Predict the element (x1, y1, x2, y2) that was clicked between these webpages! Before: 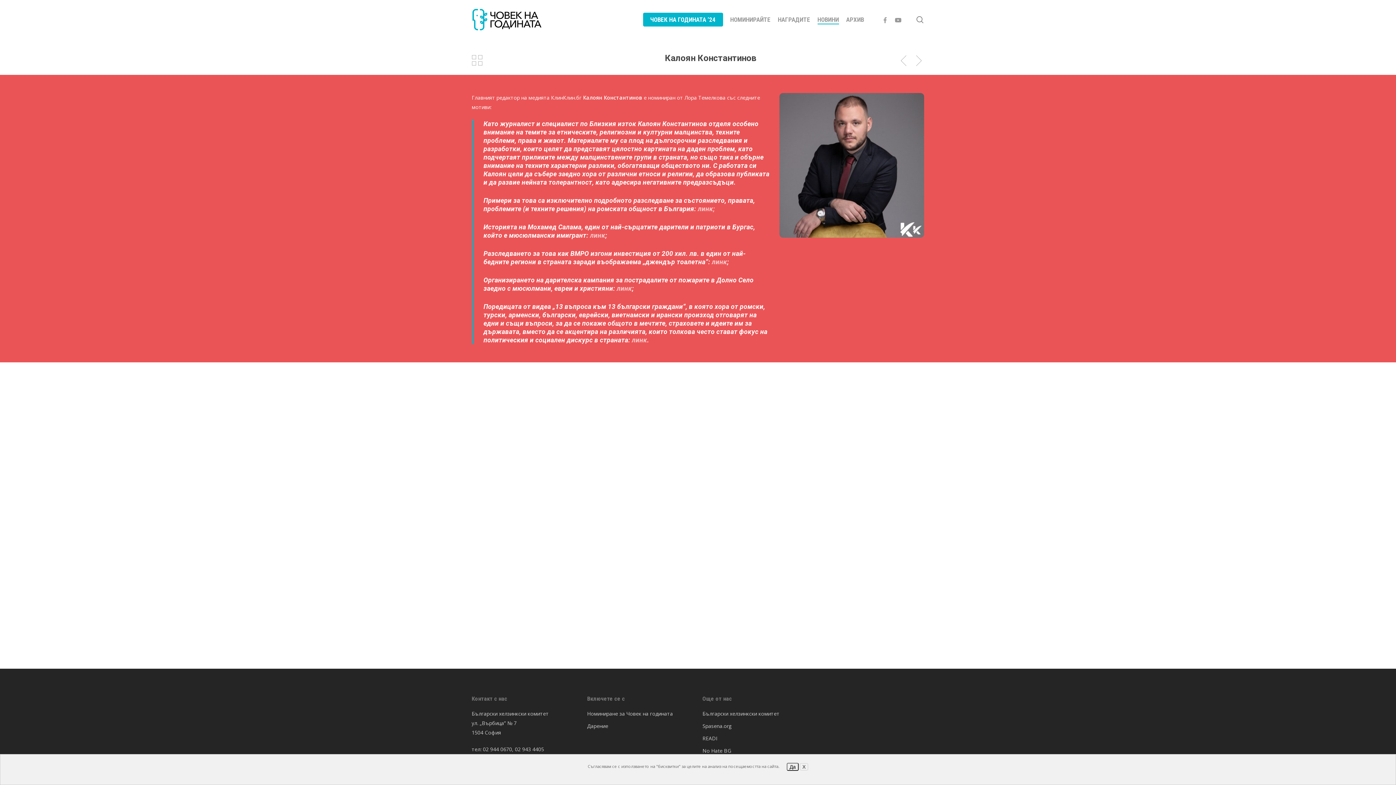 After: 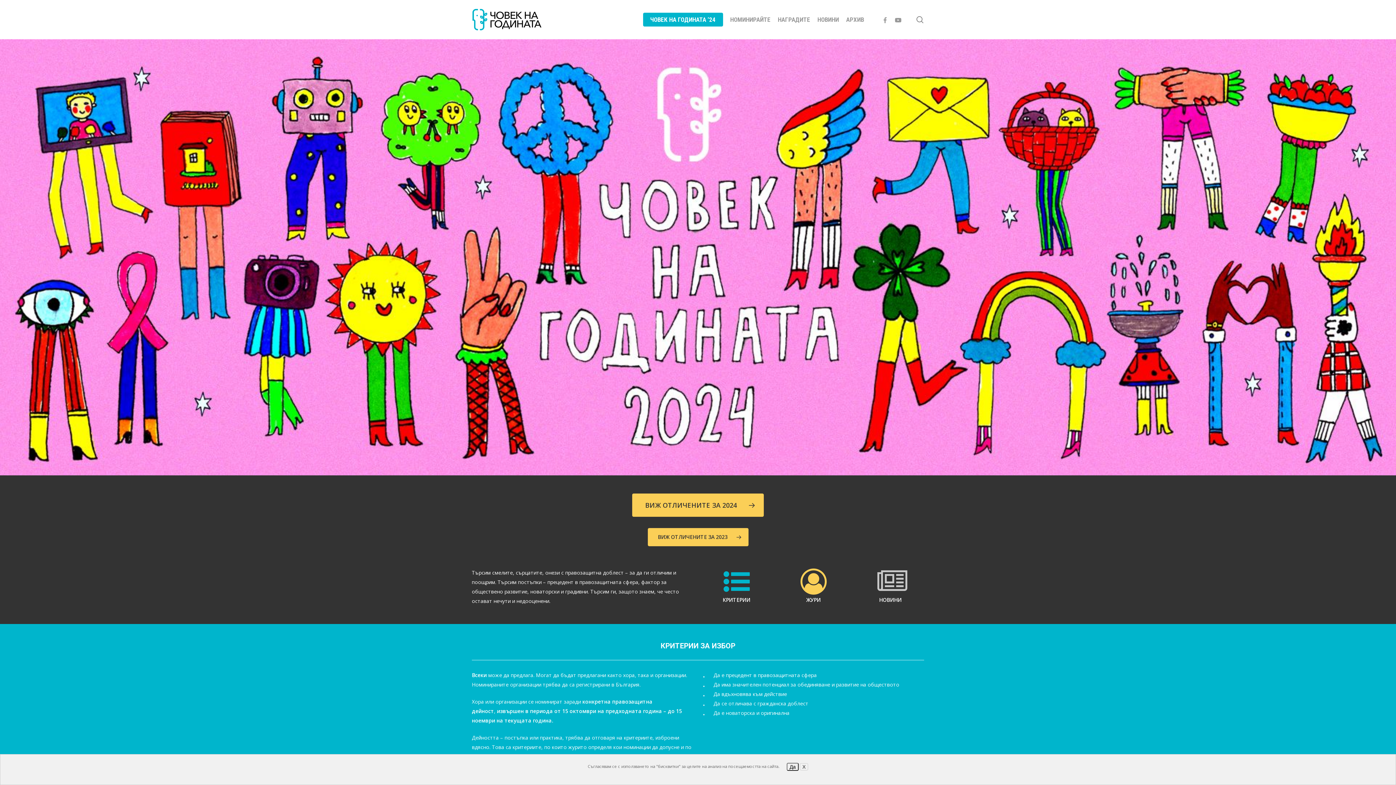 Action: bbox: (471, 8, 542, 30)